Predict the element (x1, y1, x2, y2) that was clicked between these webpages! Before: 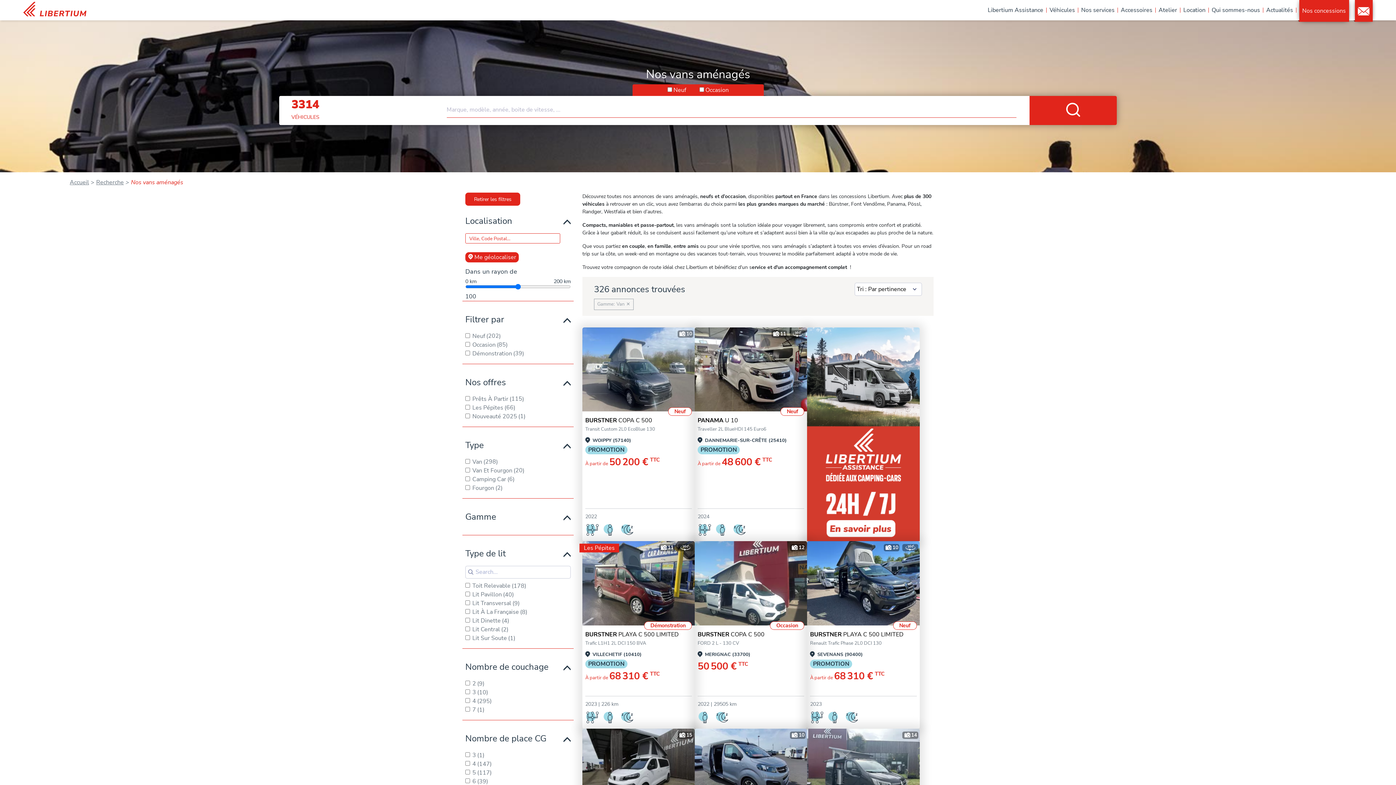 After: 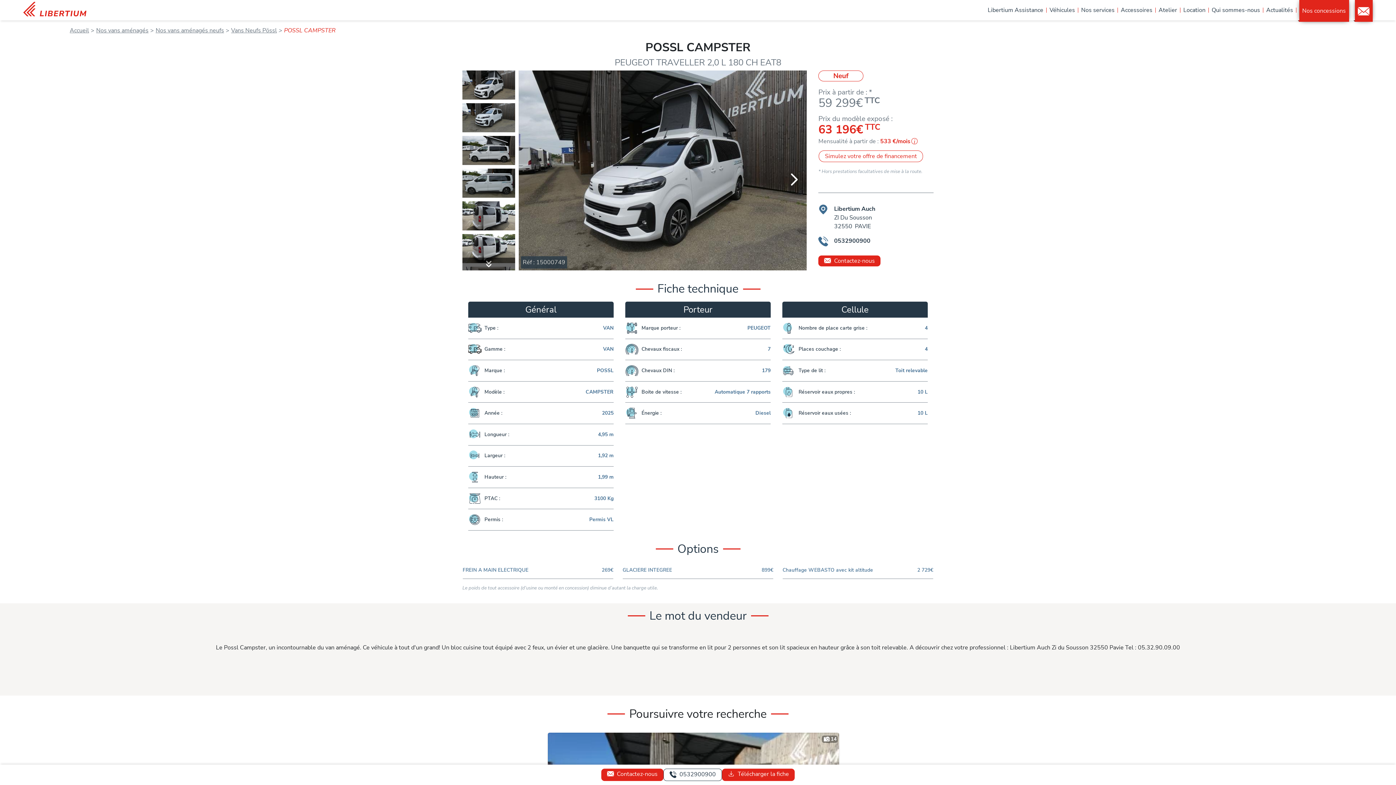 Action: bbox: (582, 729, 694, 813)